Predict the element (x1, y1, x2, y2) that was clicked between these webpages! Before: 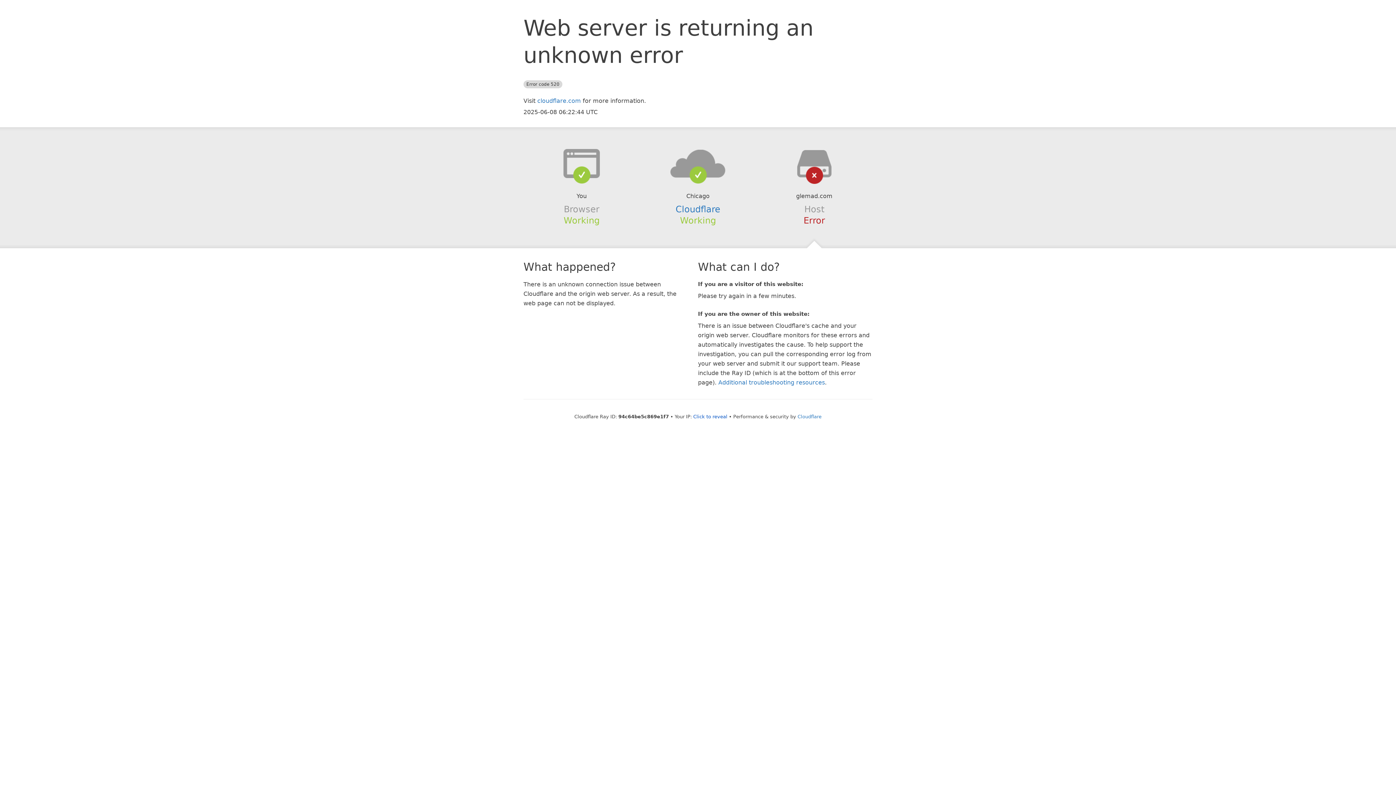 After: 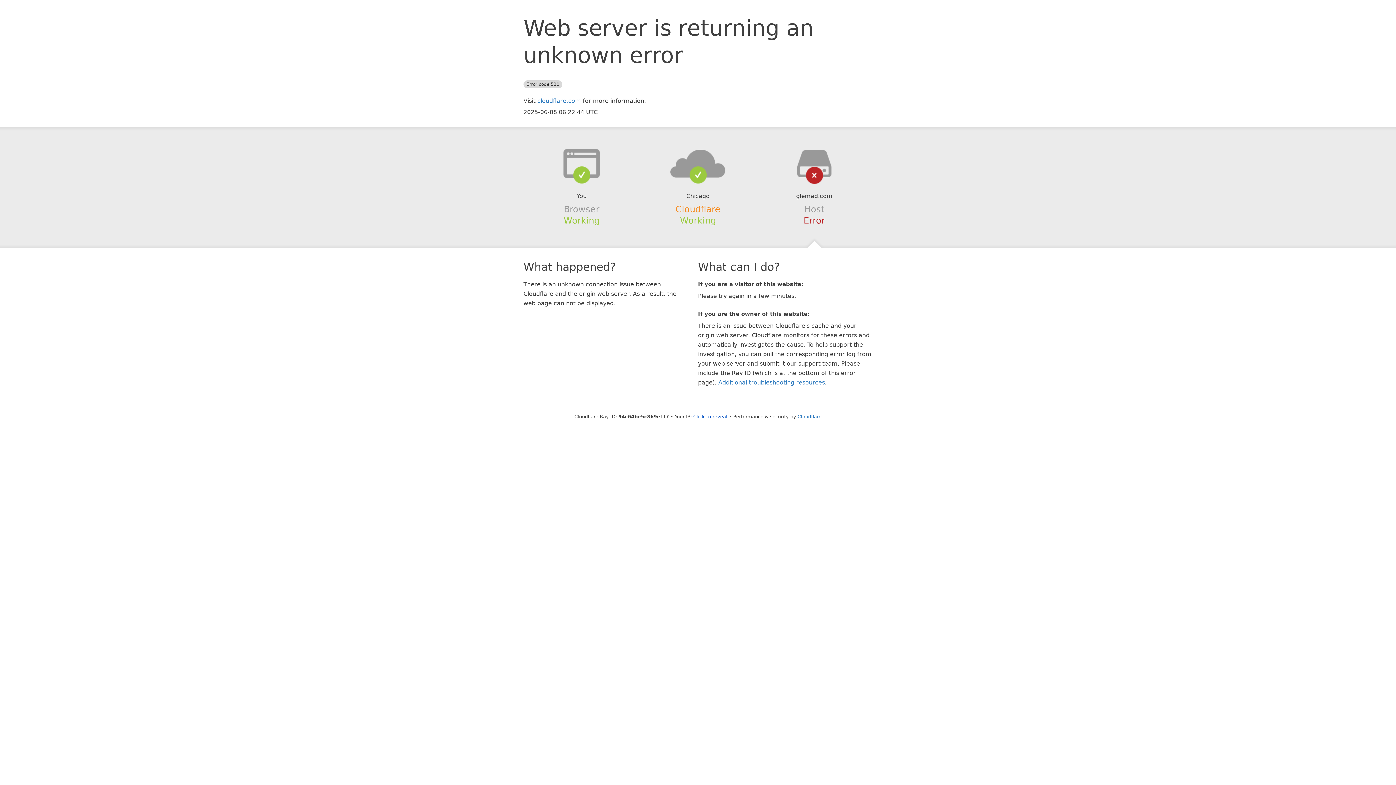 Action: label: Cloudflare bbox: (675, 204, 720, 214)